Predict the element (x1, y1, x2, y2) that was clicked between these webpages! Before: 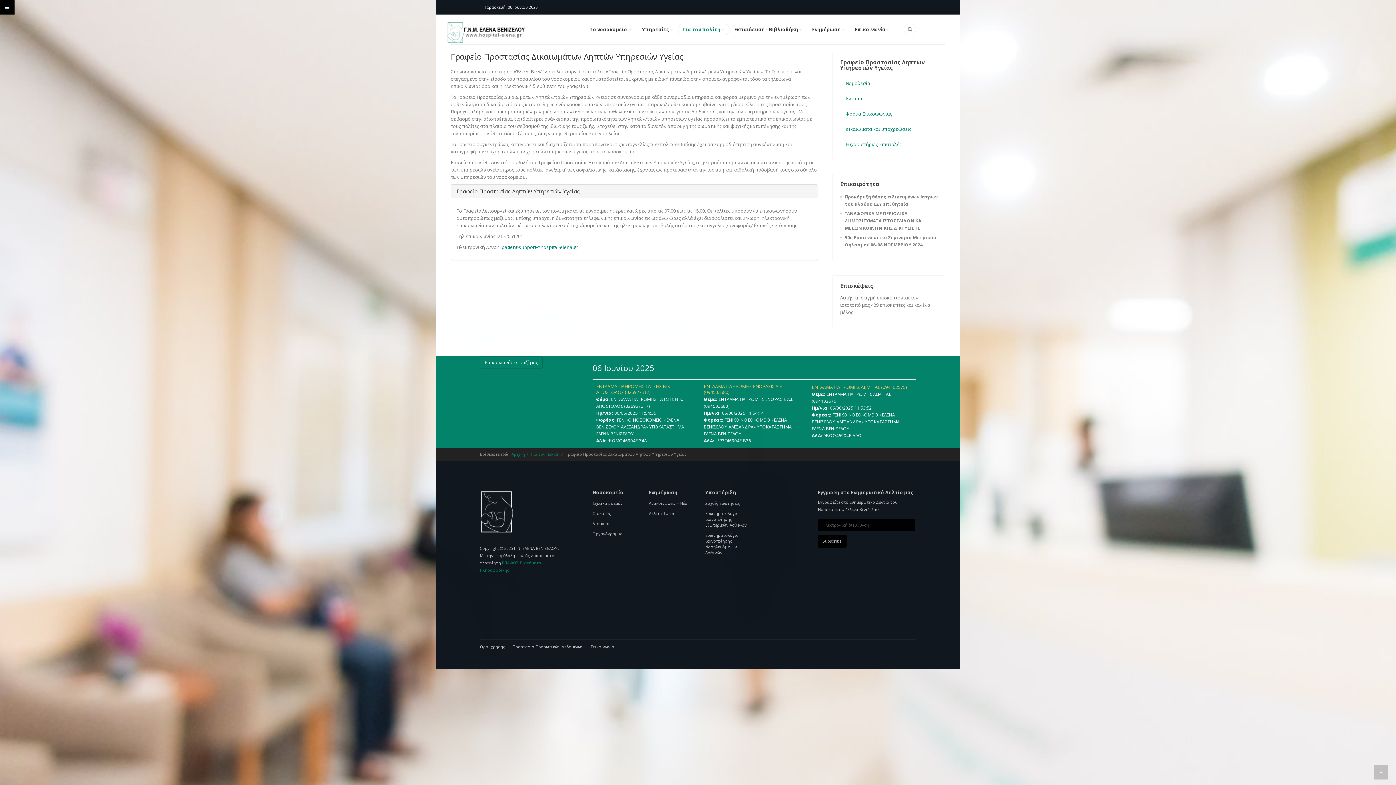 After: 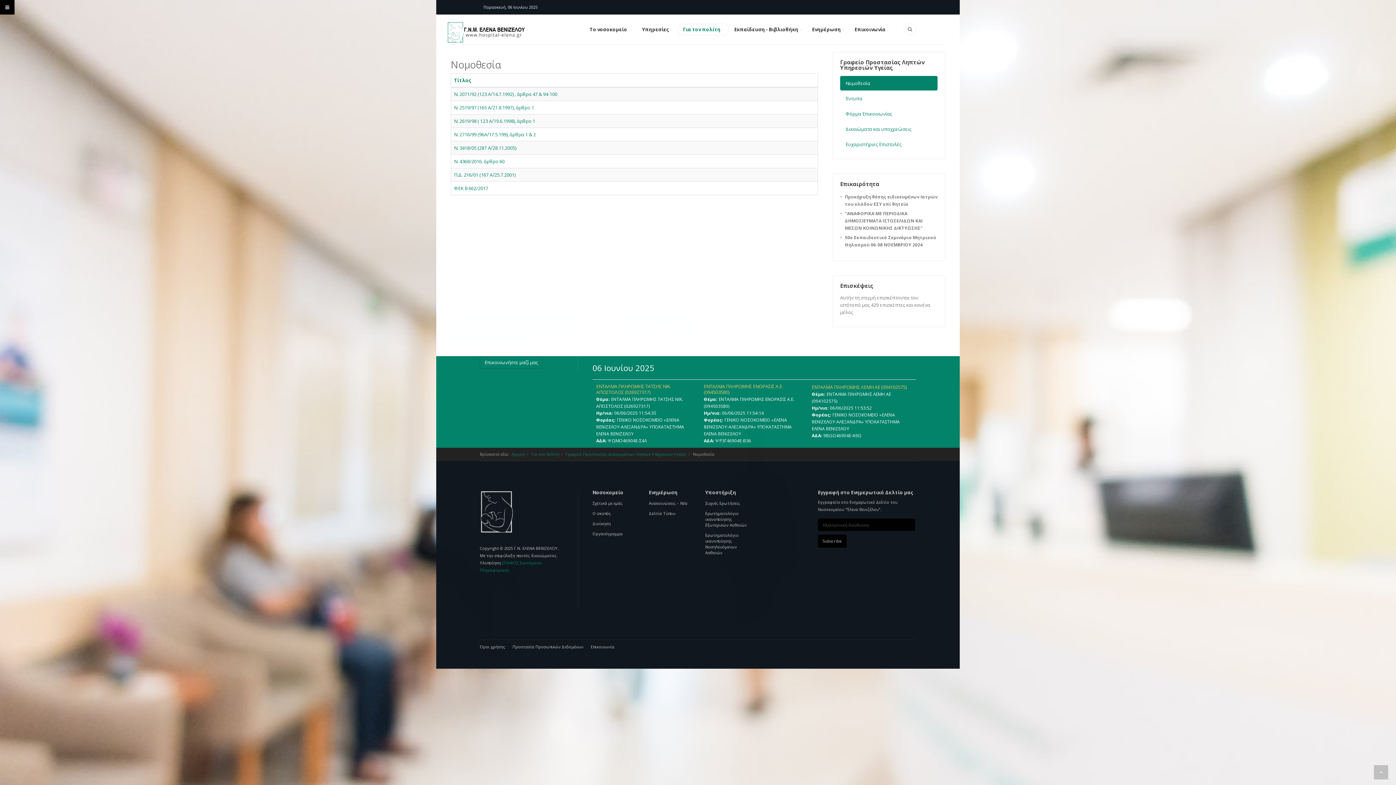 Action: bbox: (840, 76, 937, 90) label: Νομοθεσία